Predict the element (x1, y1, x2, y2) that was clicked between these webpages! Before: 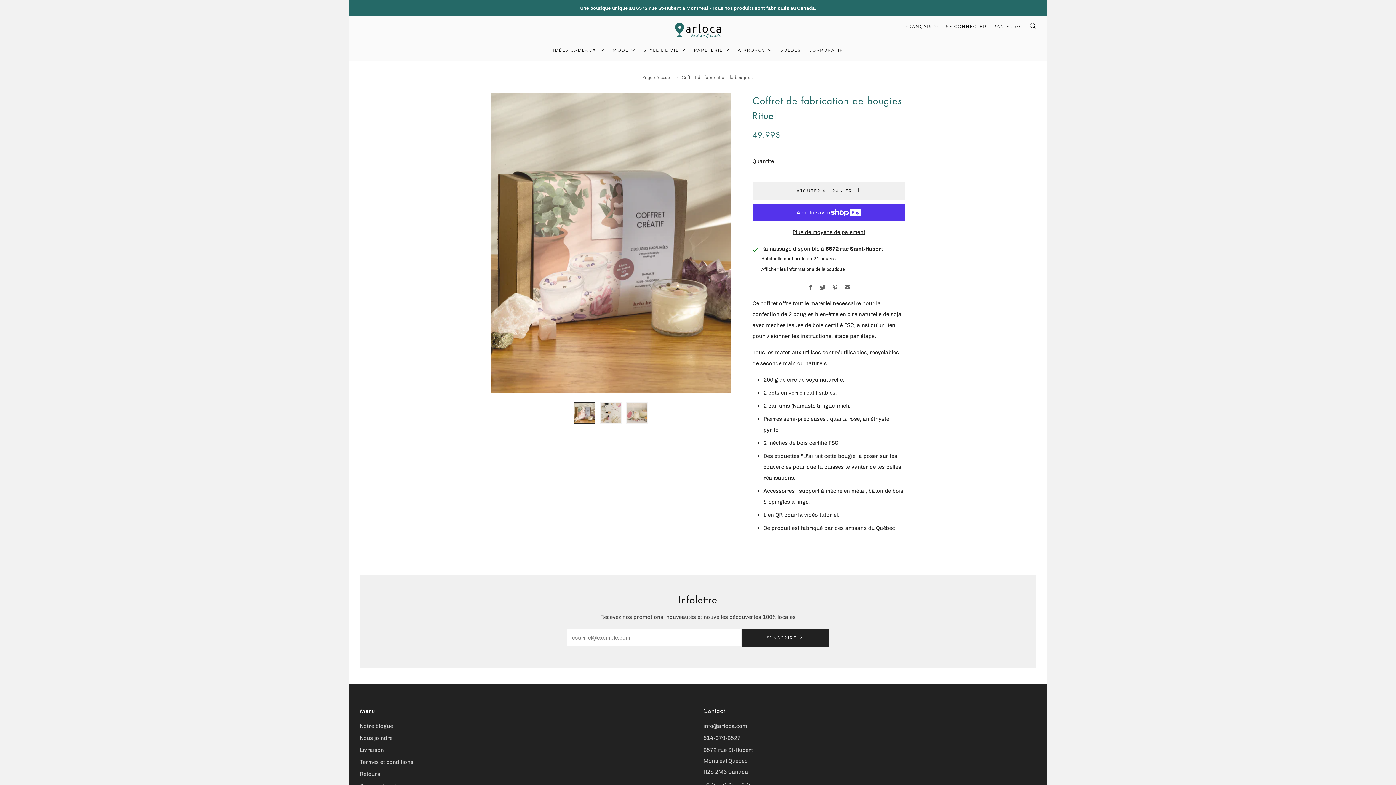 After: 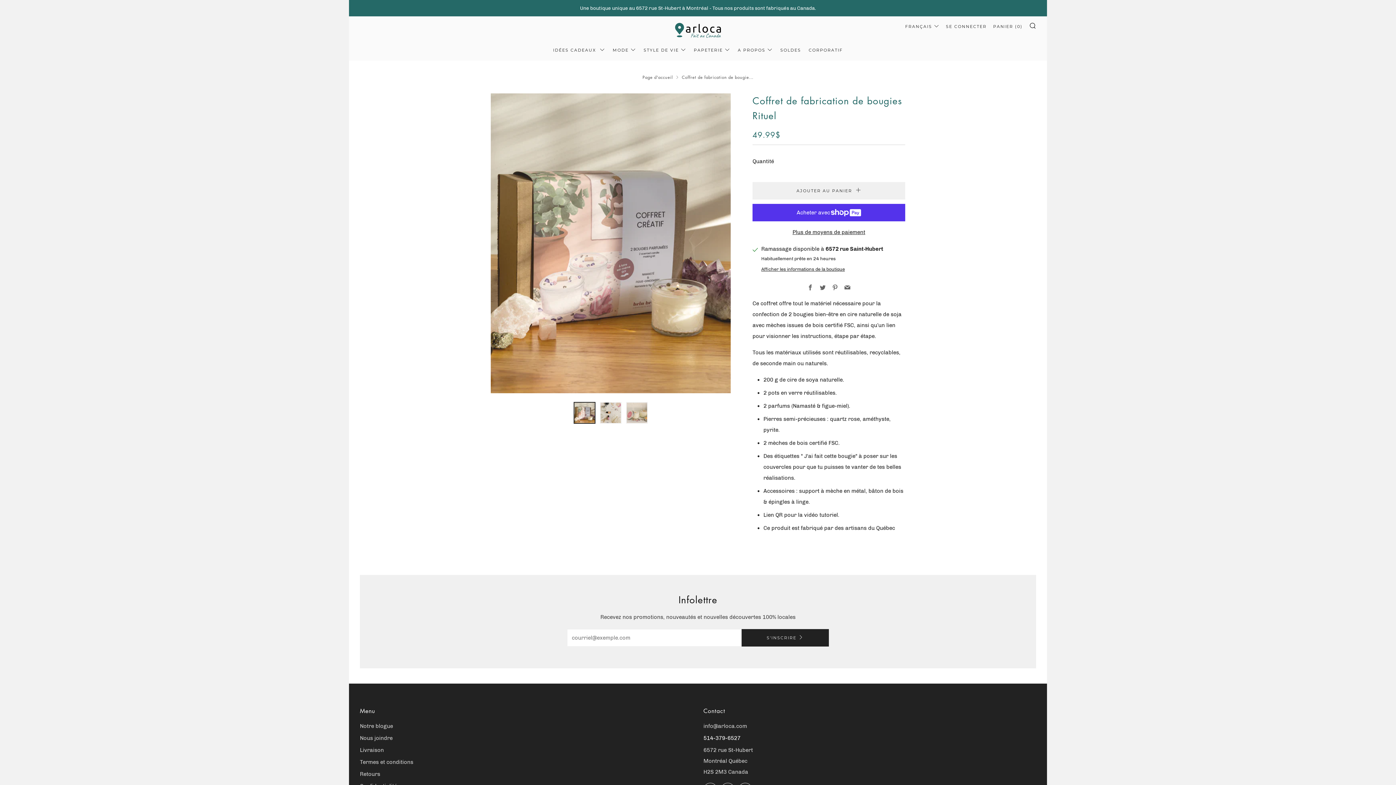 Action: bbox: (703, 735, 740, 741) label: 514-379-6527